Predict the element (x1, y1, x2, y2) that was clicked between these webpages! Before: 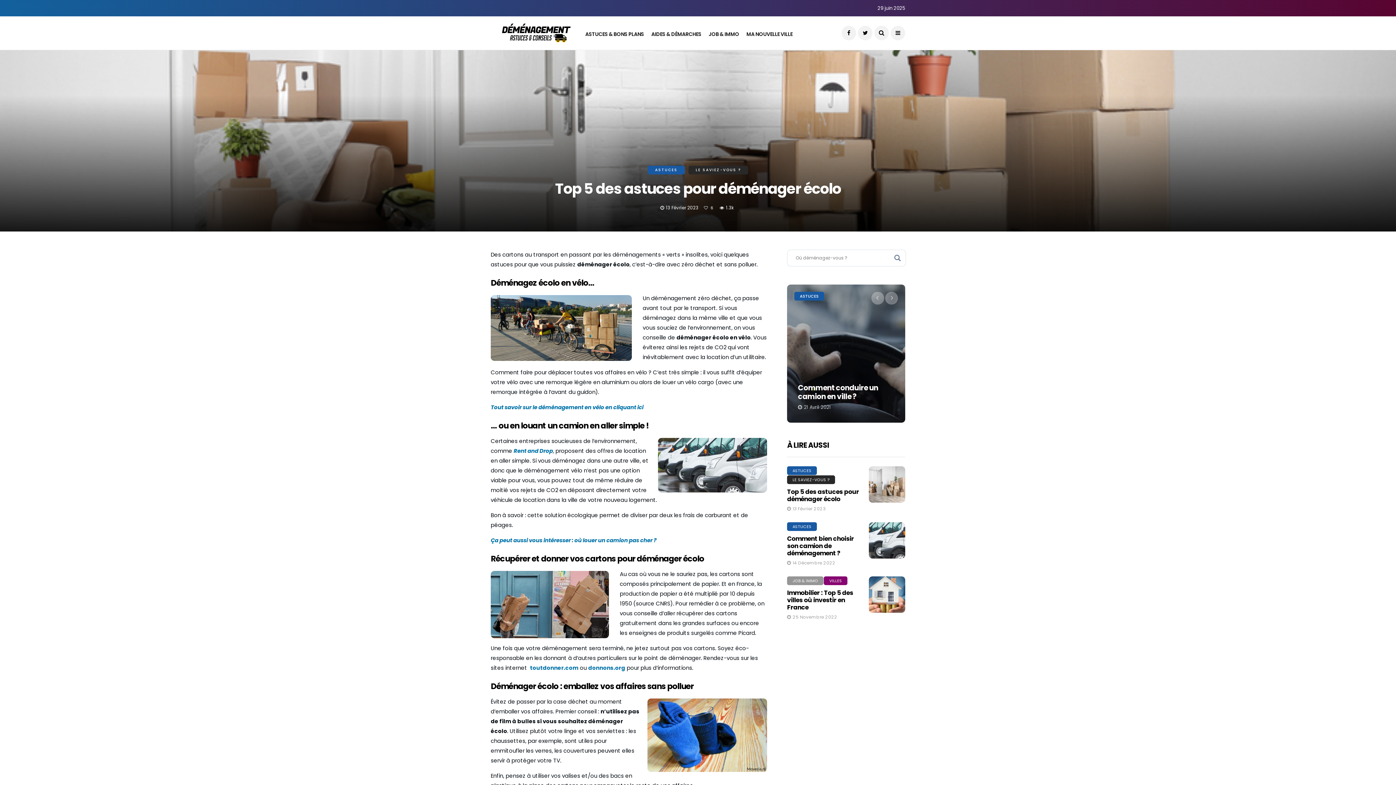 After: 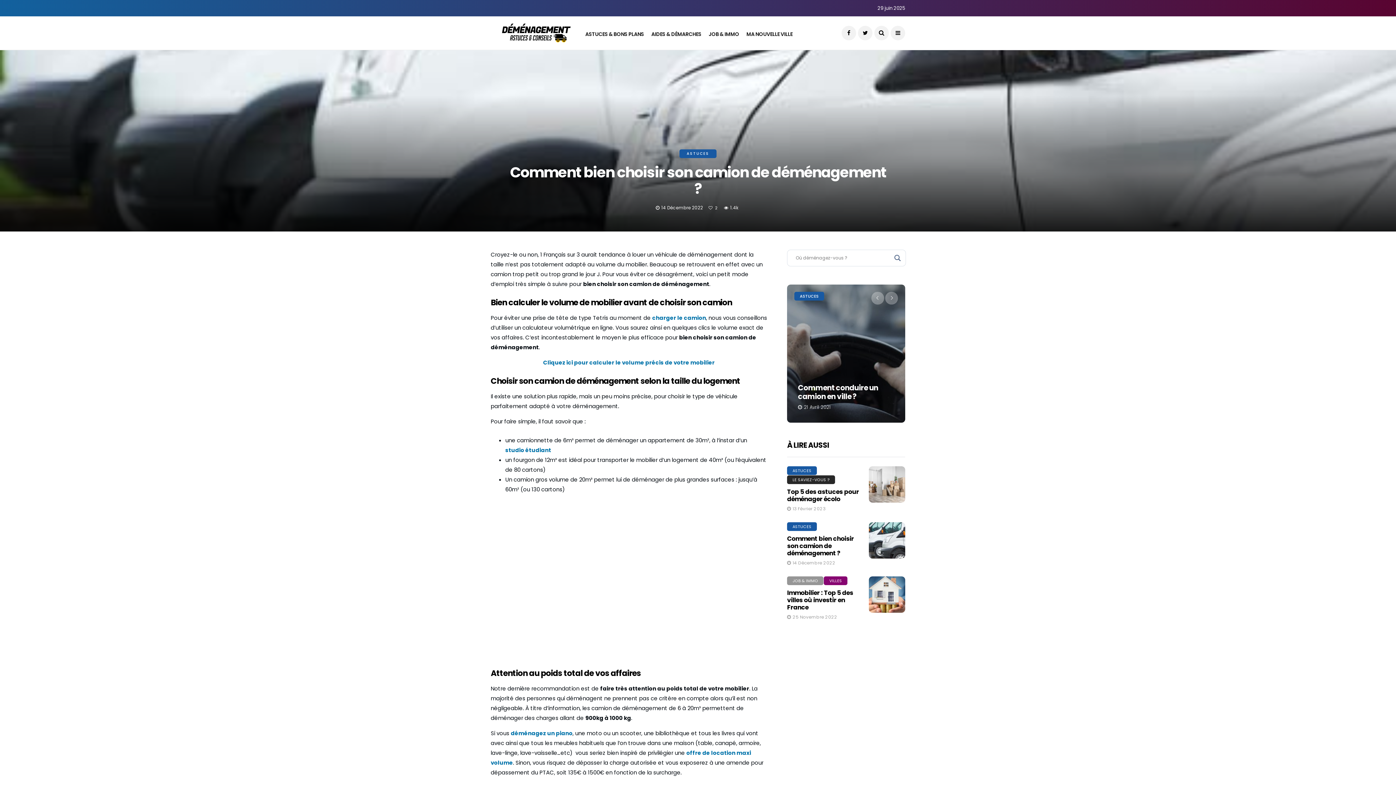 Action: bbox: (869, 522, 905, 558)